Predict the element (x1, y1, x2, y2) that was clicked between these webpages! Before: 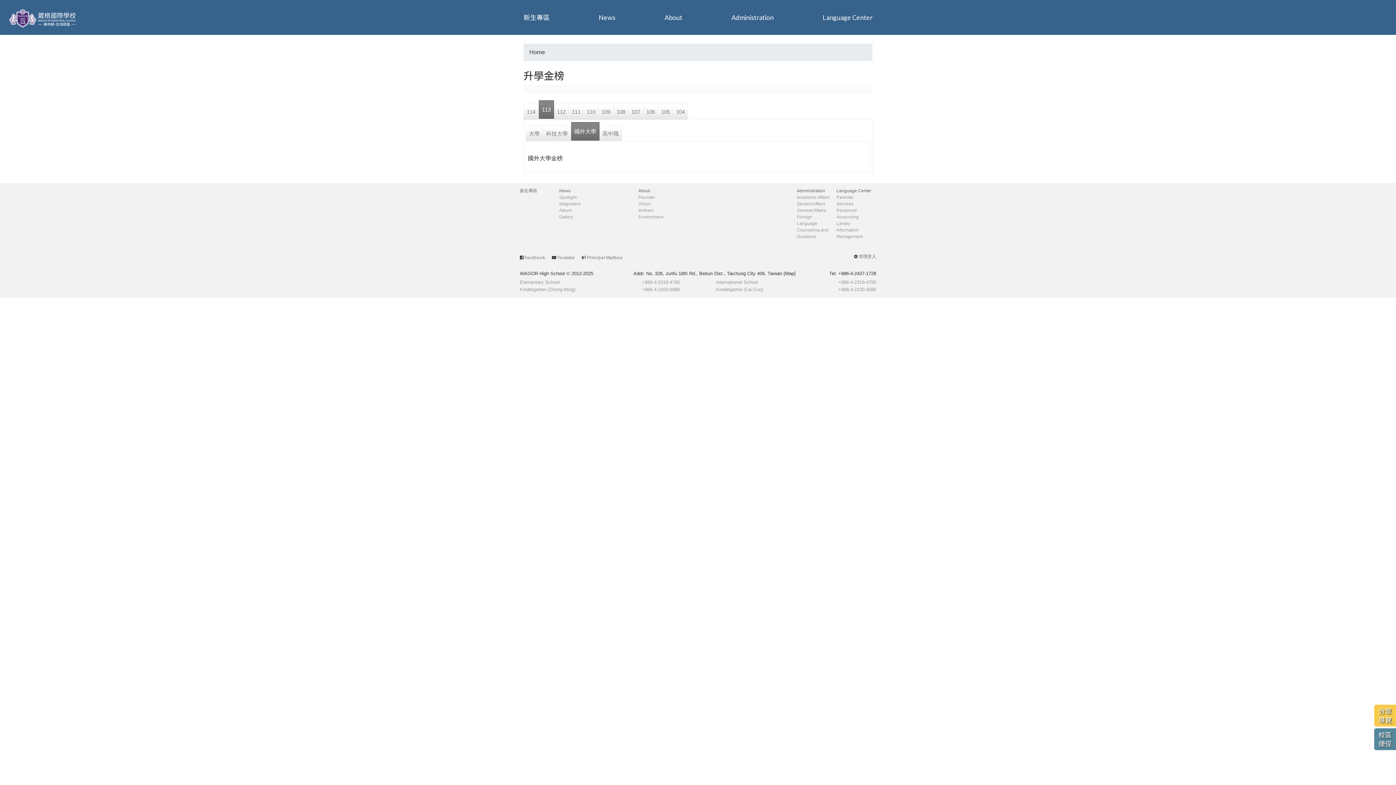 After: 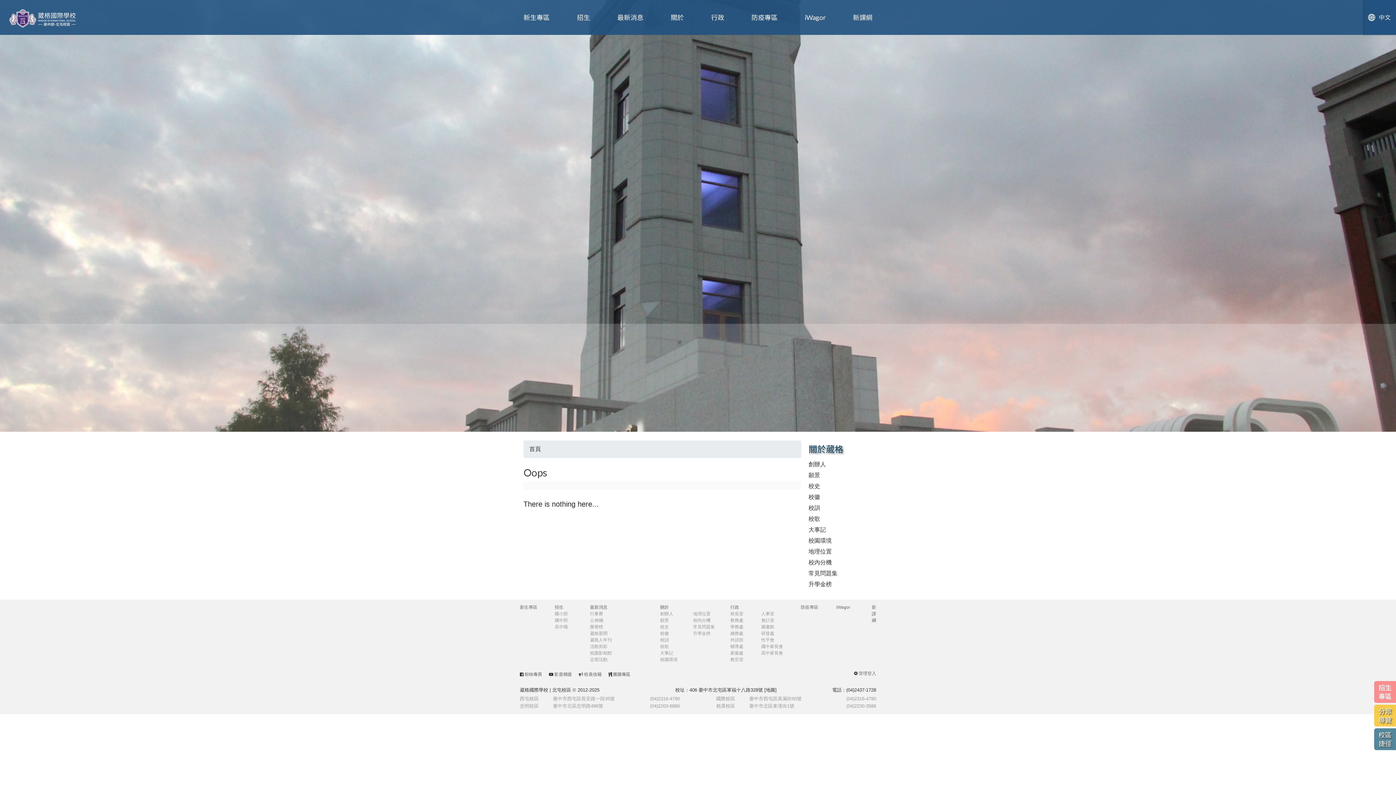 Action: label: Map bbox: (785, 270, 794, 276)